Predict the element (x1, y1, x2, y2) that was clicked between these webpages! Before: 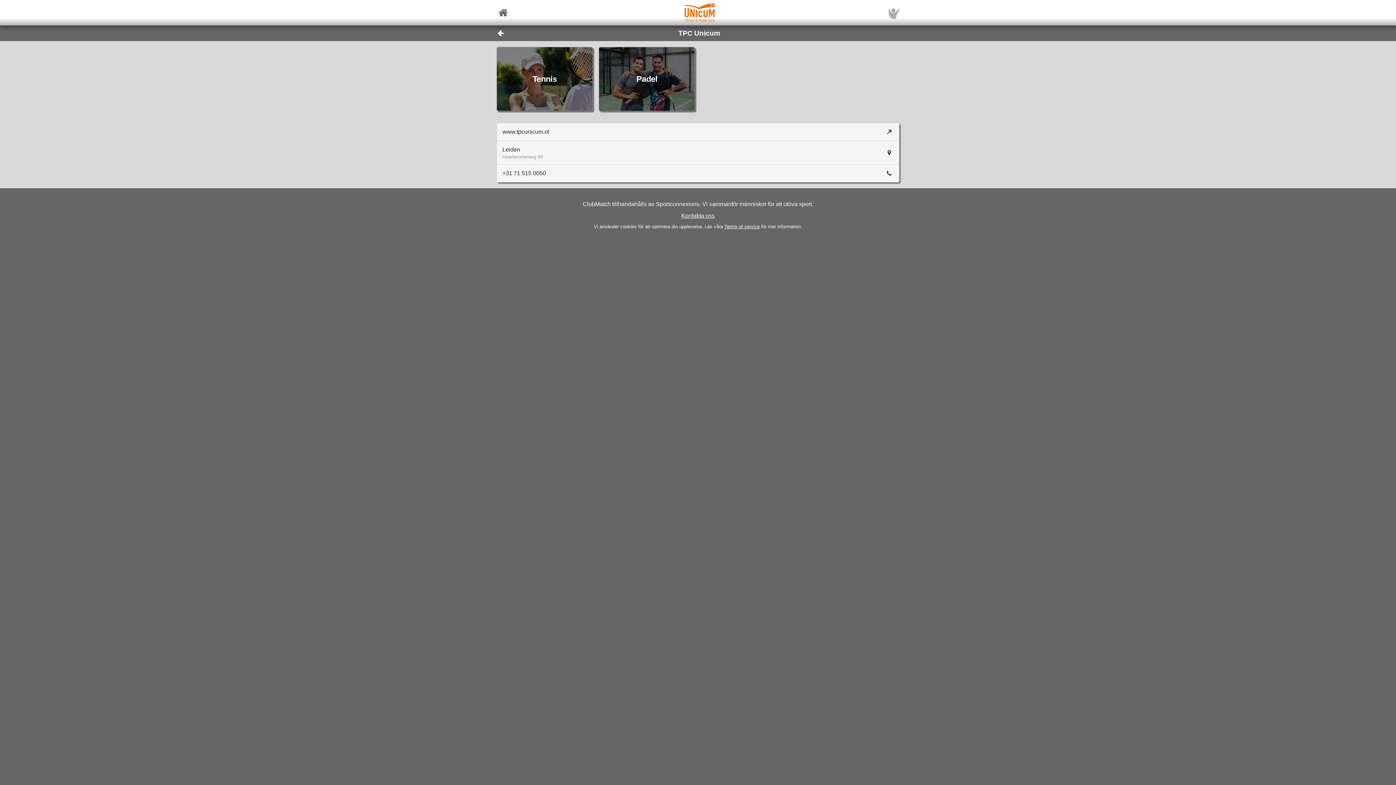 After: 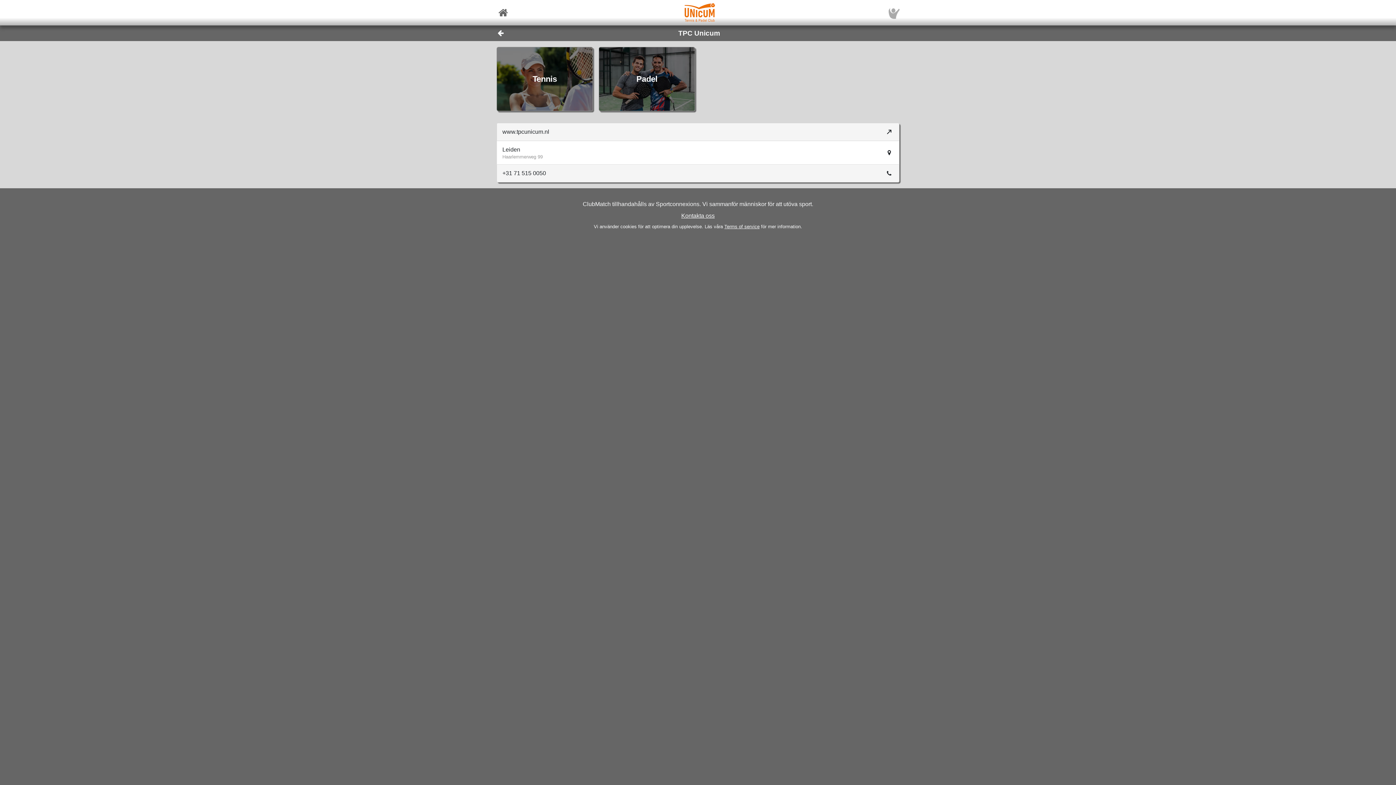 Action: label: Leiden
Haarlemmerweg 99 bbox: (496, 141, 899, 164)